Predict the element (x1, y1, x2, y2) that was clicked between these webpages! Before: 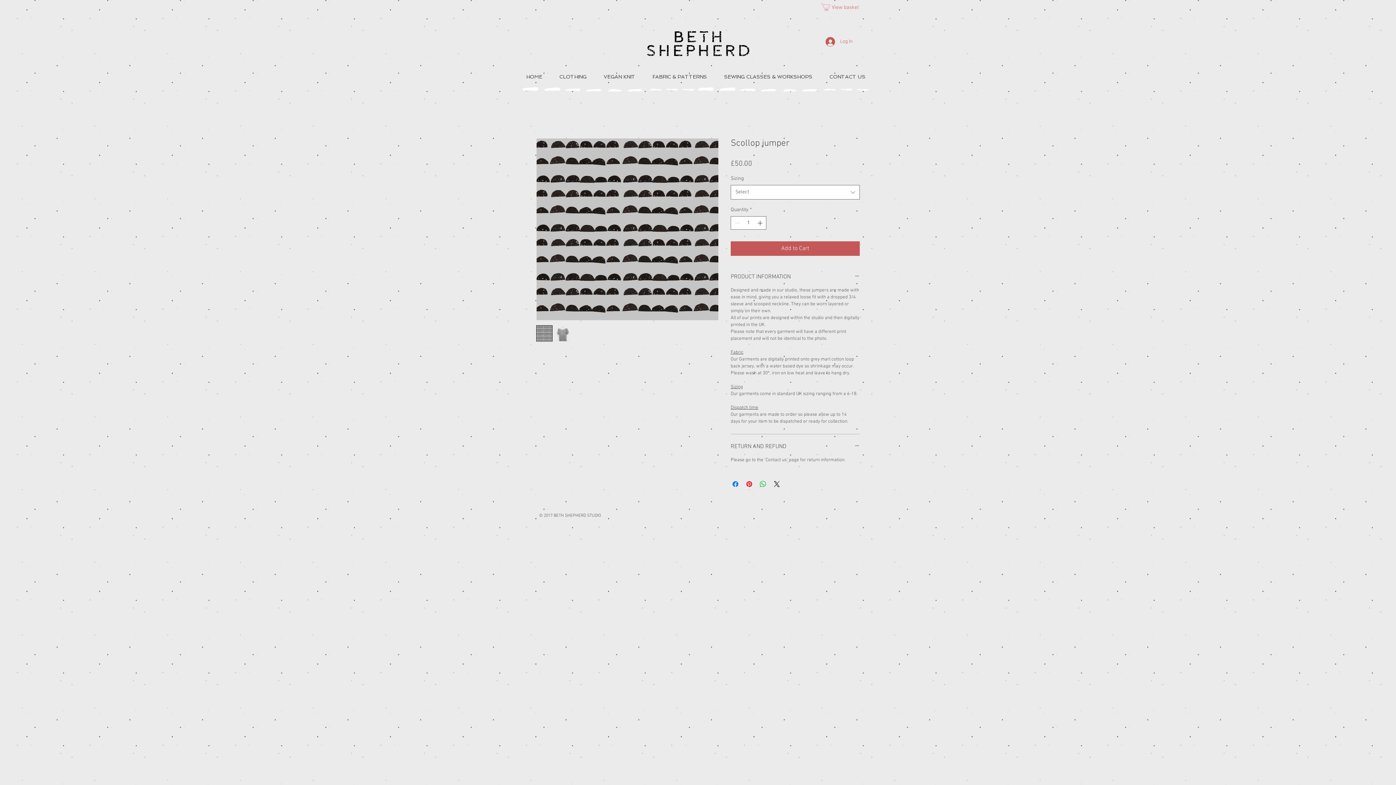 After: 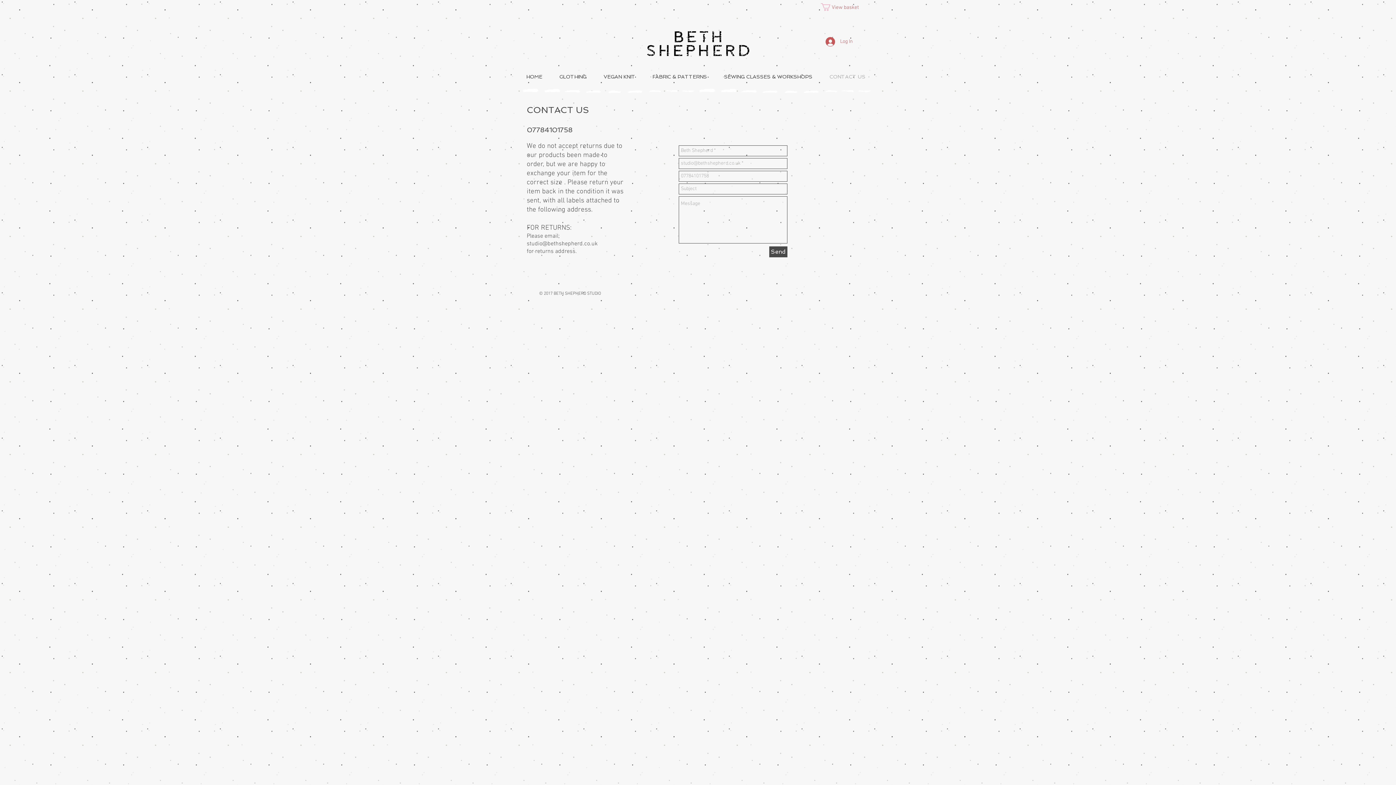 Action: label: CONTACT US bbox: (821, 62, 874, 90)